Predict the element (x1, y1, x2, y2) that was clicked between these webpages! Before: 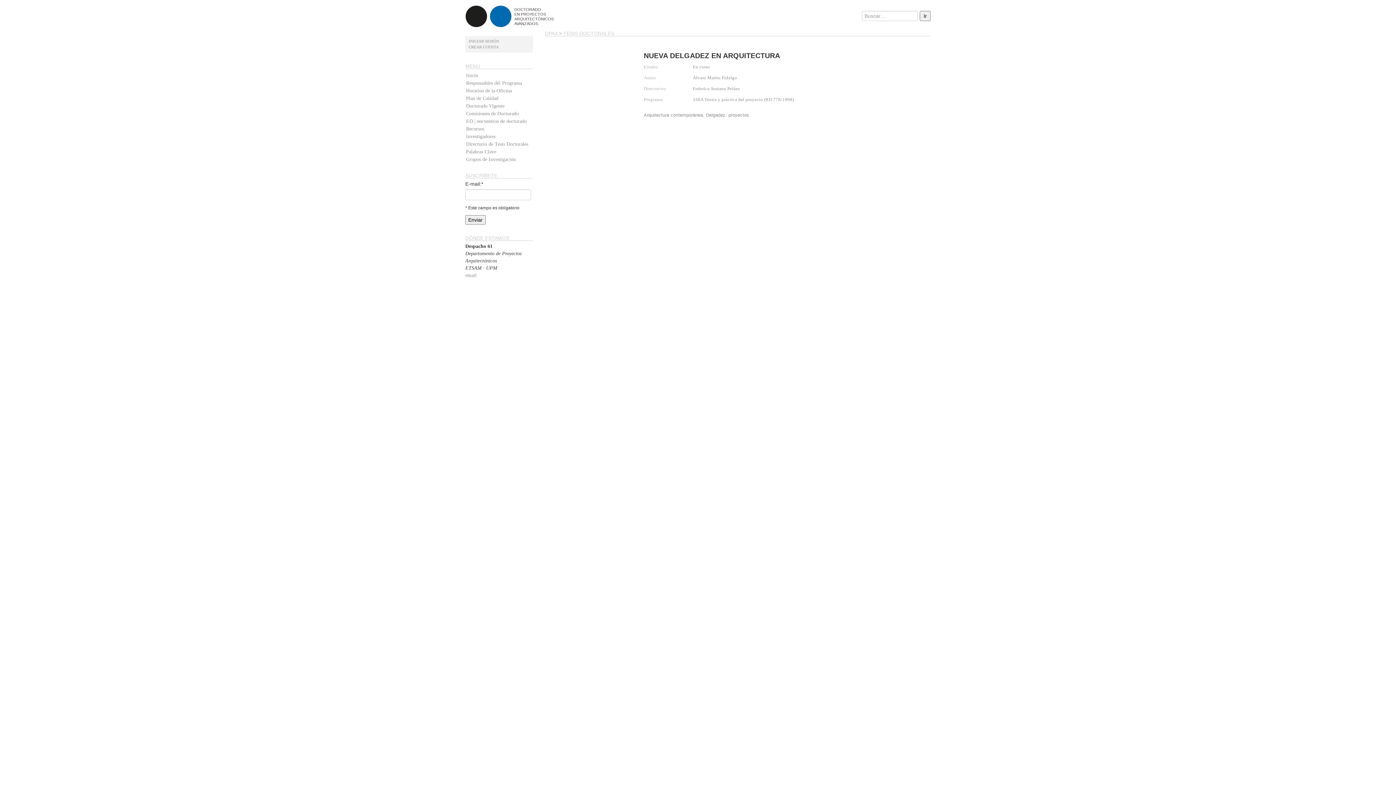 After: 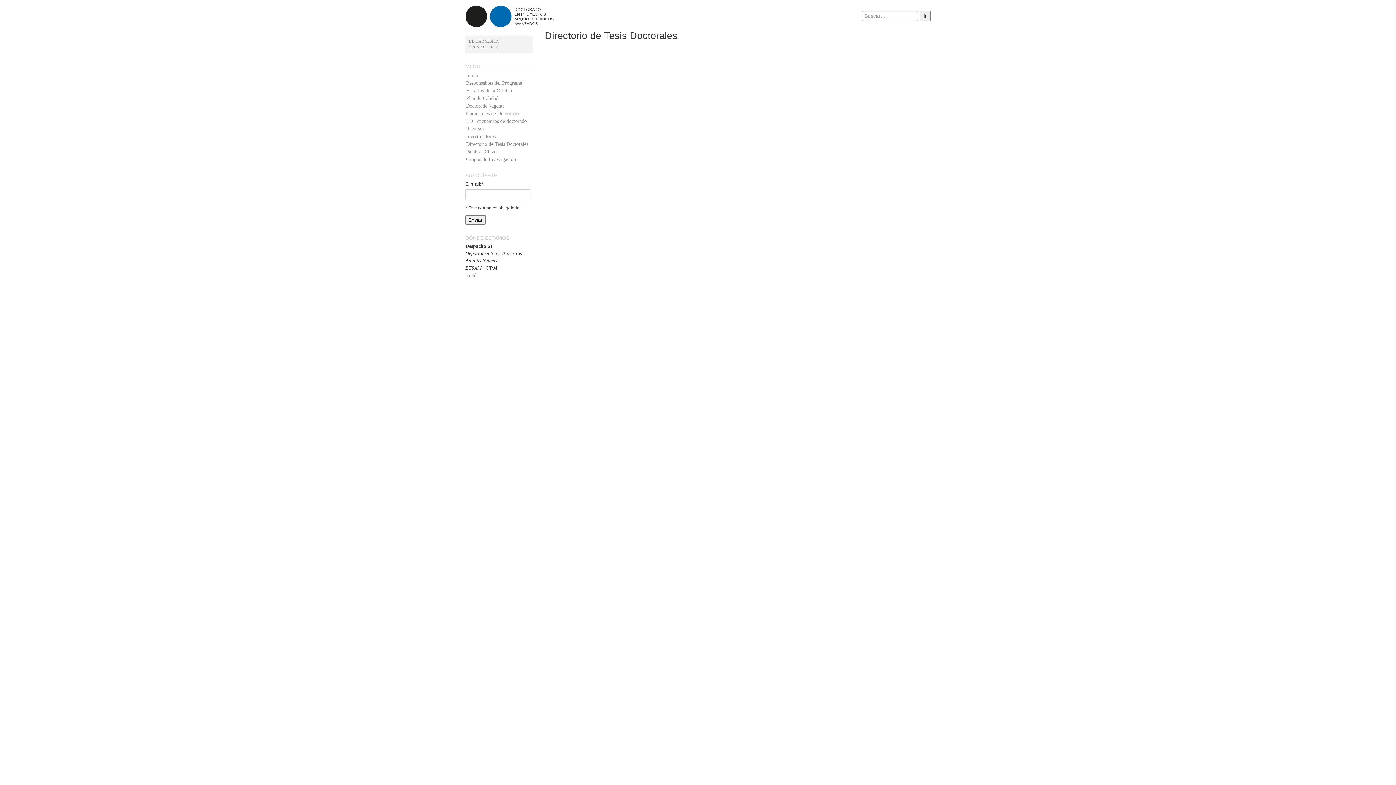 Action: label: proyectos bbox: (728, 112, 749, 117)